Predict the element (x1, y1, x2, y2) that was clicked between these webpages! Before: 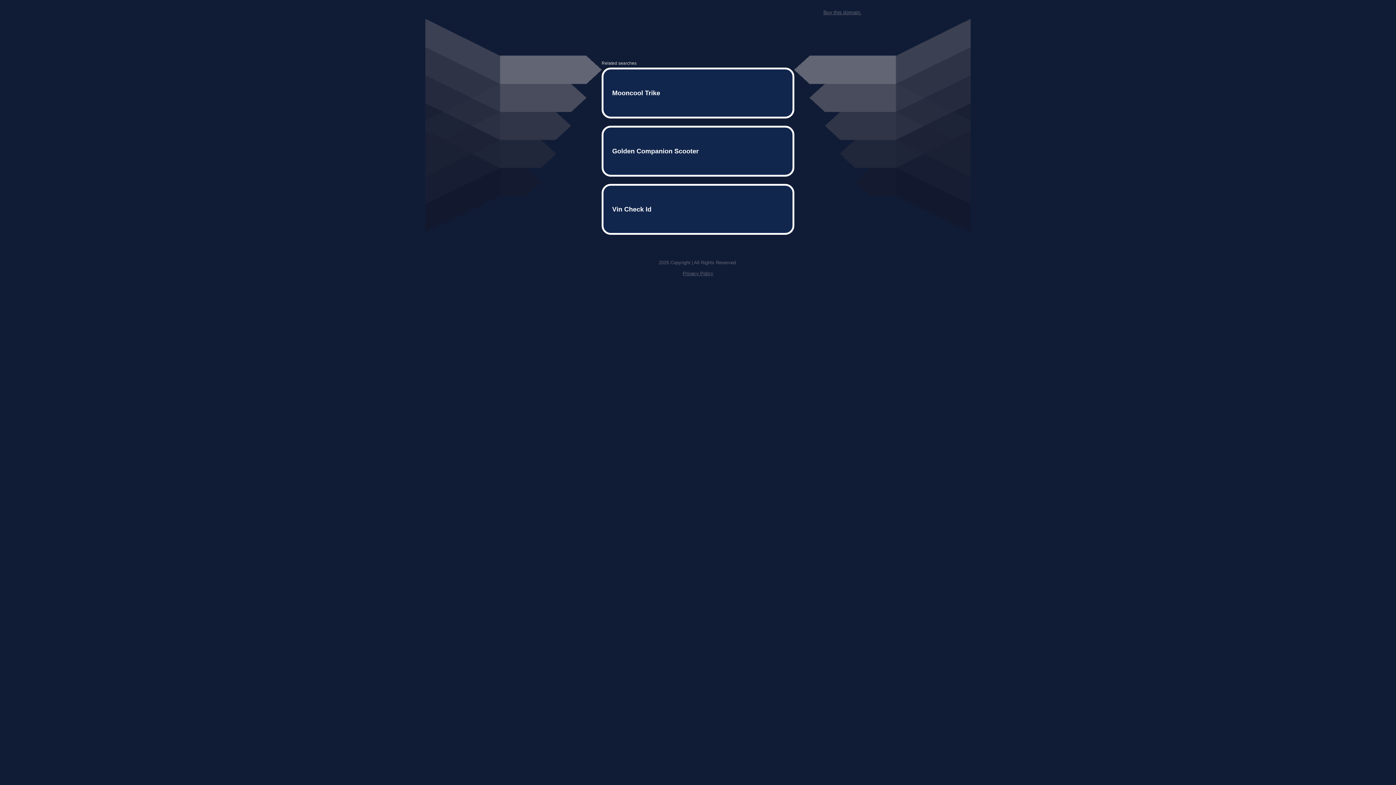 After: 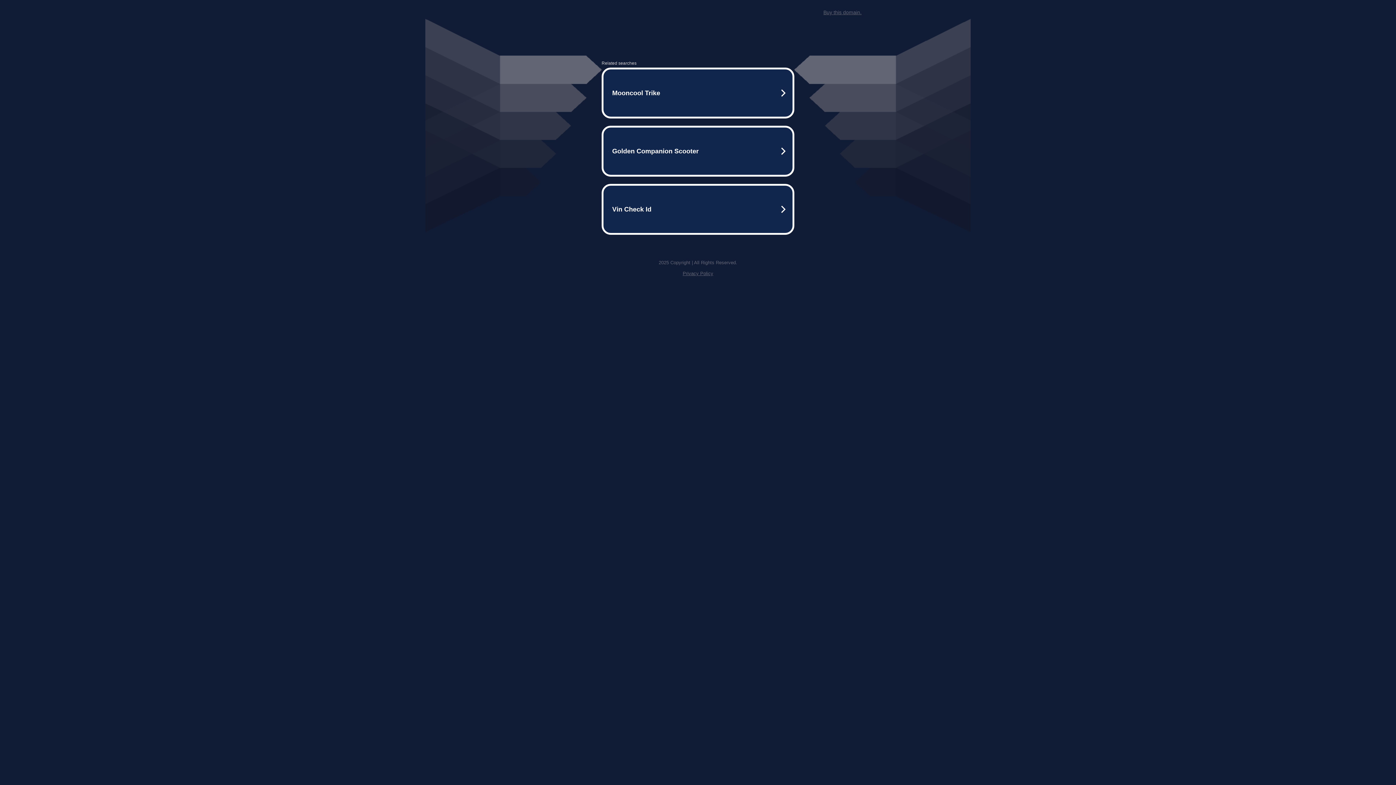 Action: bbox: (823, 9, 861, 15) label: Buy this domain.